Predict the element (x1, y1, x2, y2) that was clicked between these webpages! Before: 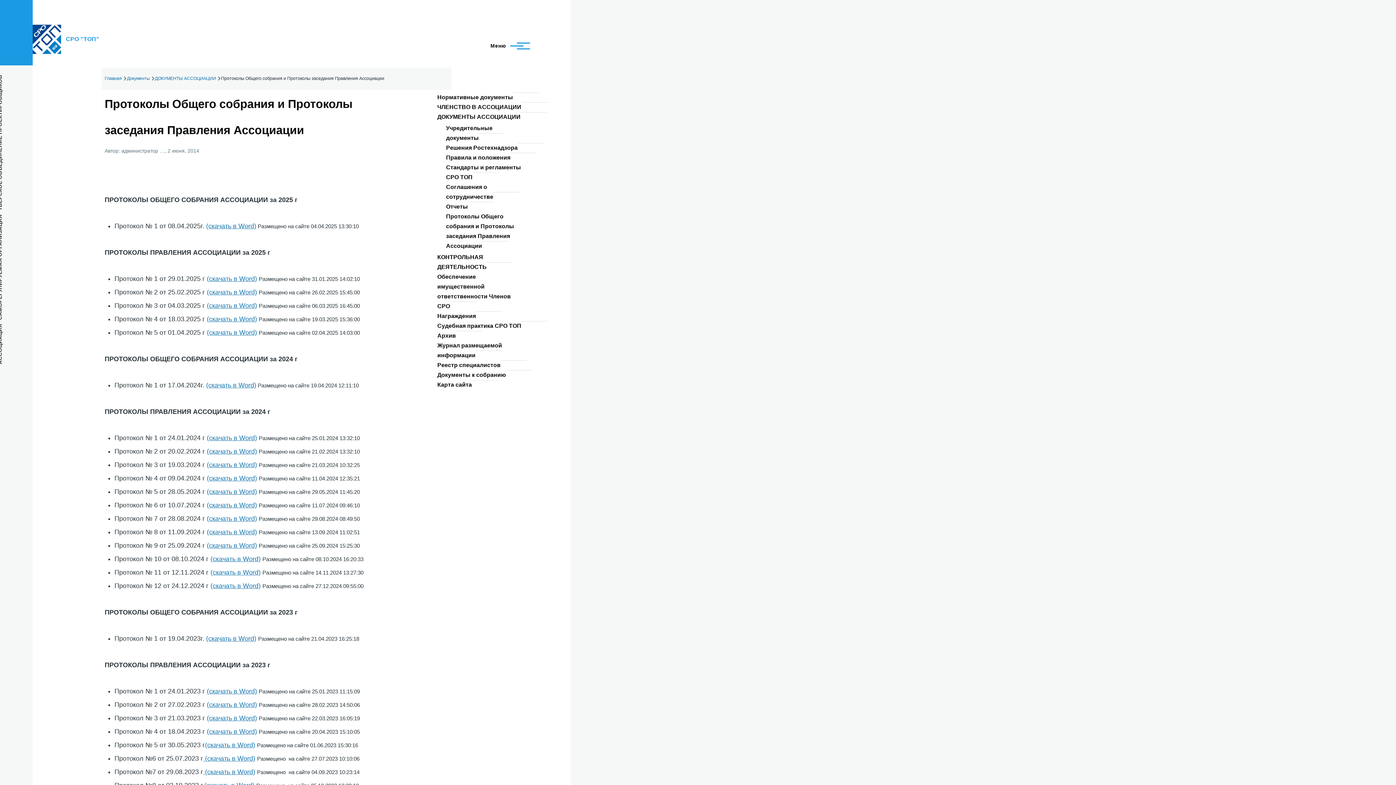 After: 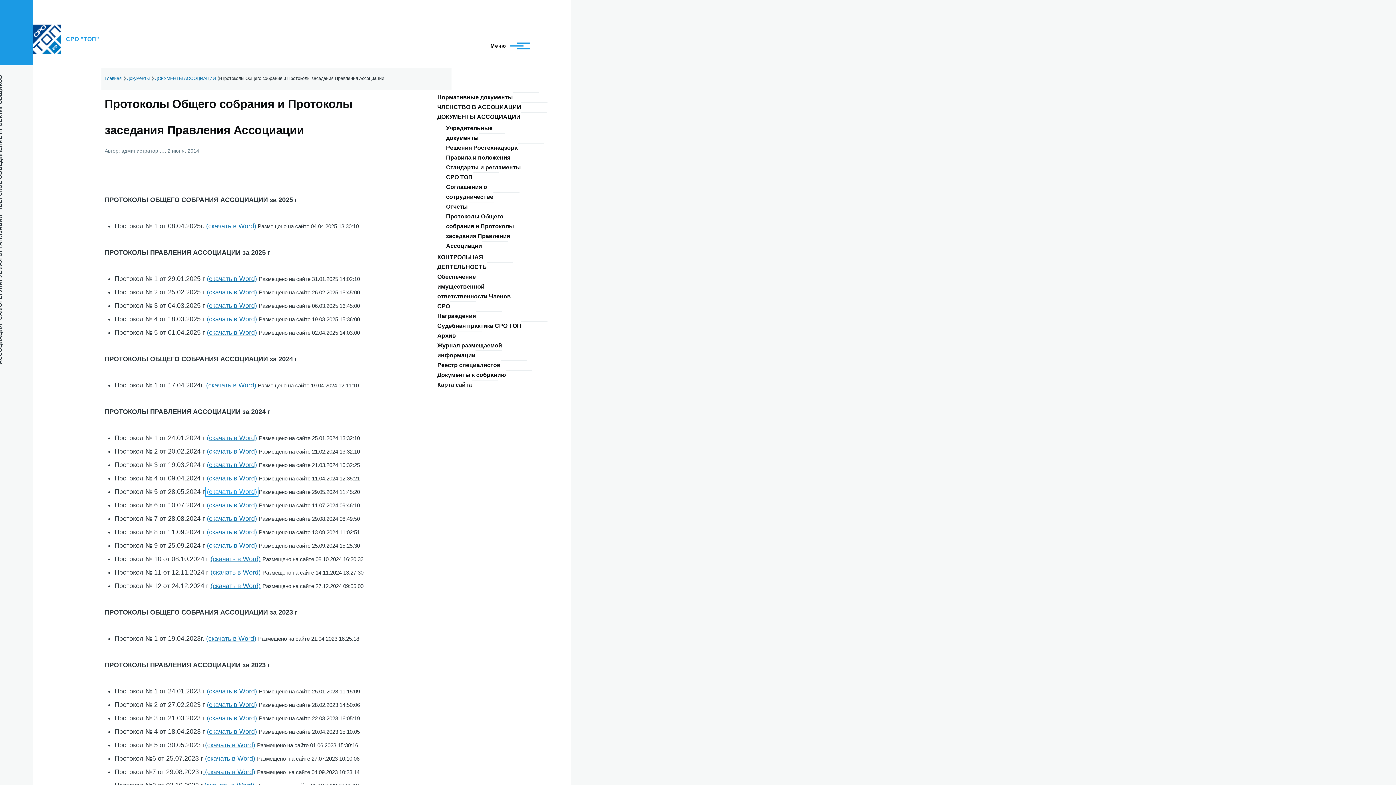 Action: bbox: (206, 488, 257, 495) label: (скачать в Word)